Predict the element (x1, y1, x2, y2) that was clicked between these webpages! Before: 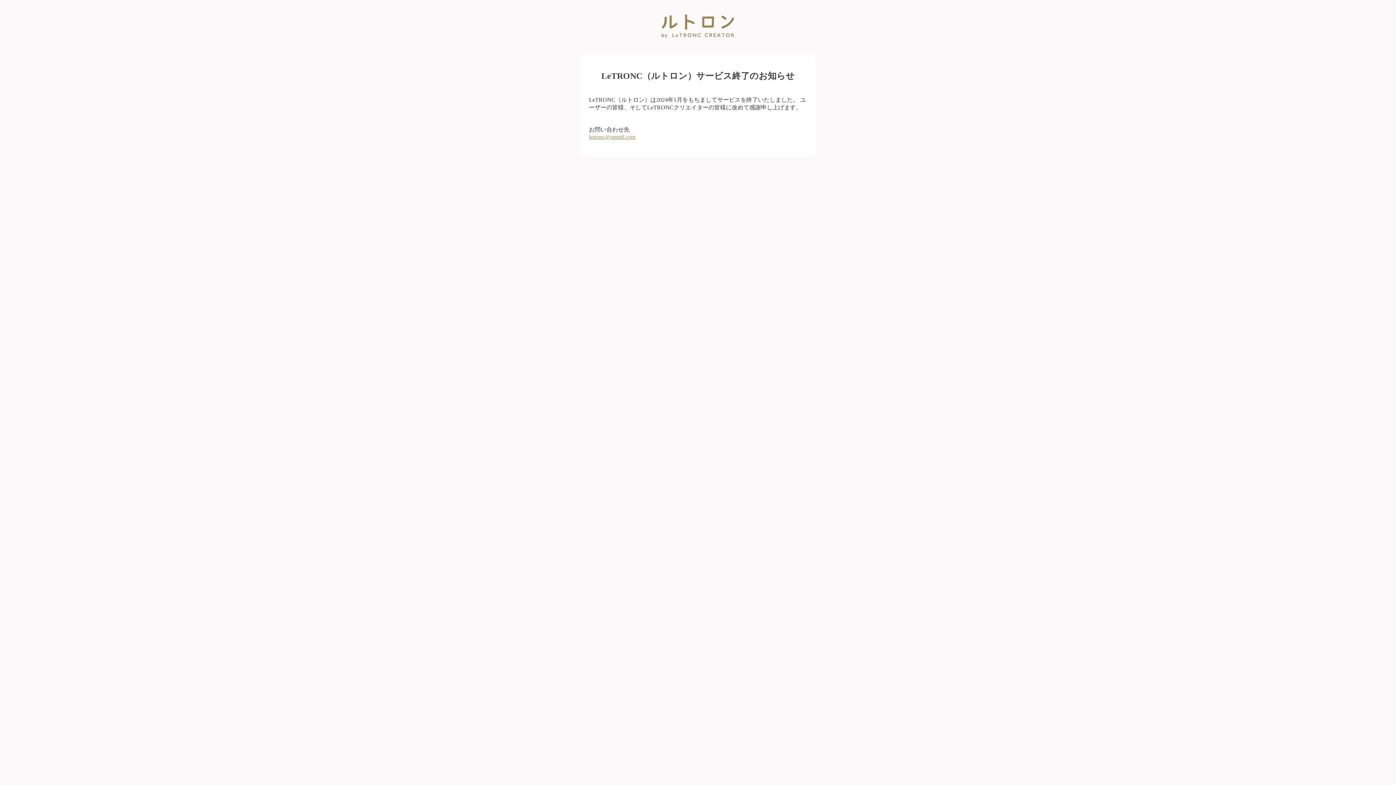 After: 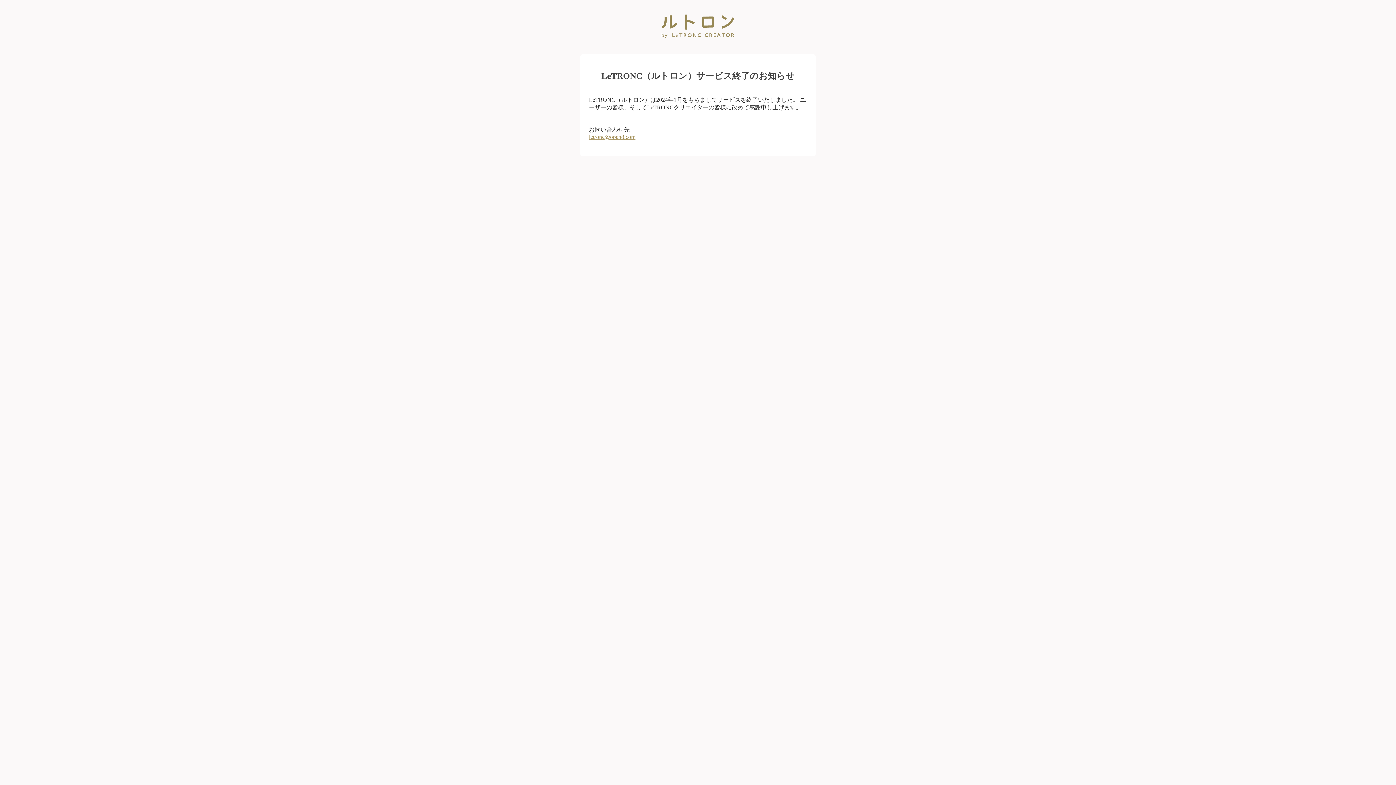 Action: bbox: (589, 133, 635, 139) label: letronc@open8.com